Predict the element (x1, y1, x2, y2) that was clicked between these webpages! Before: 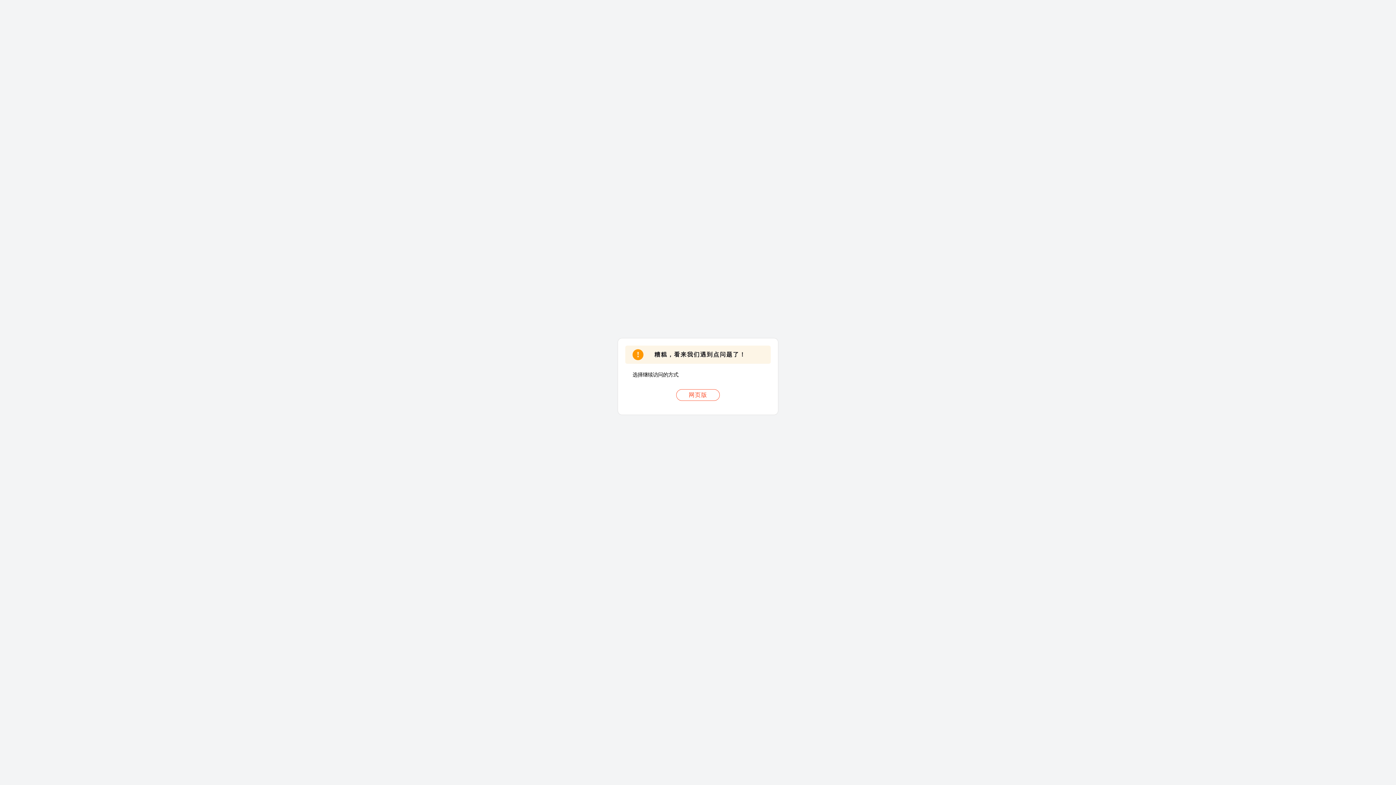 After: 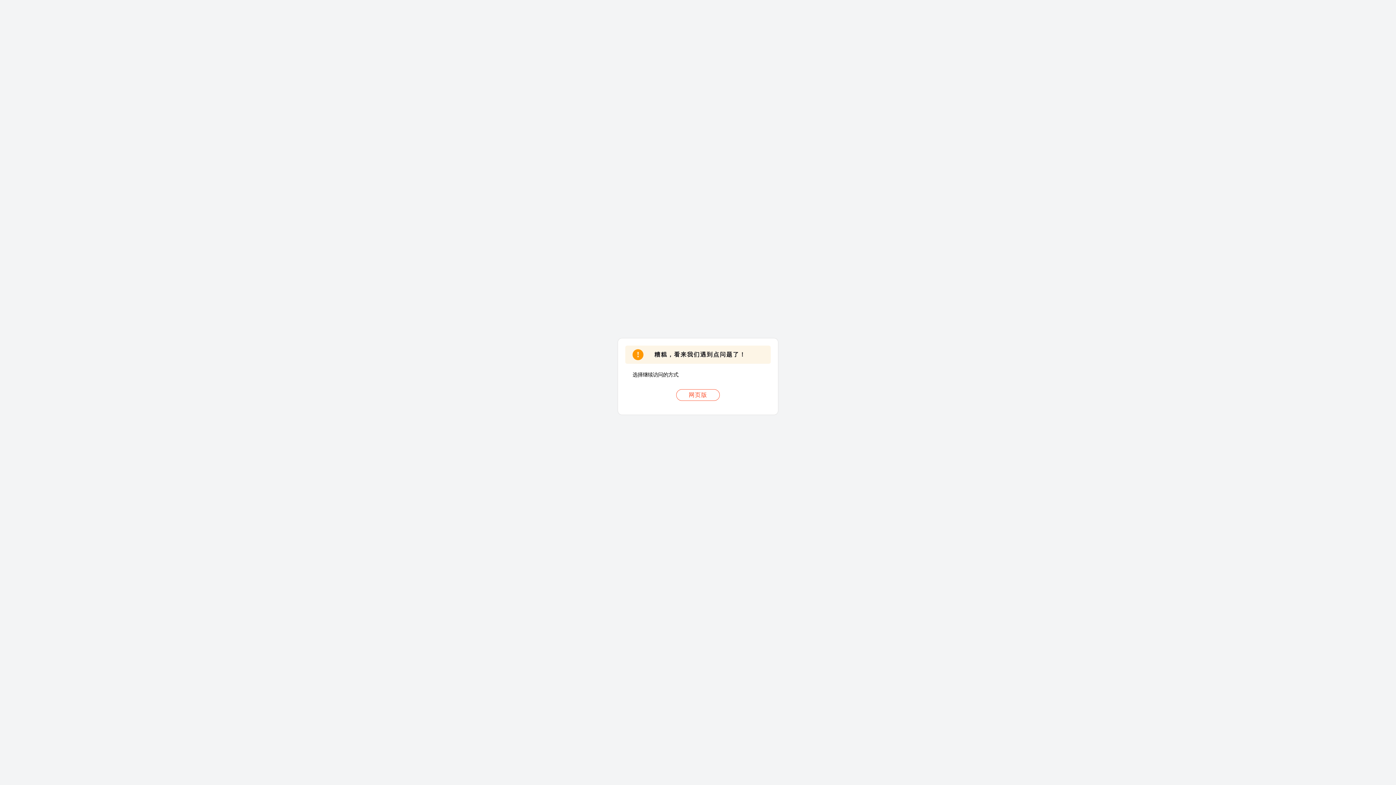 Action: label: 网页版 bbox: (676, 389, 720, 401)